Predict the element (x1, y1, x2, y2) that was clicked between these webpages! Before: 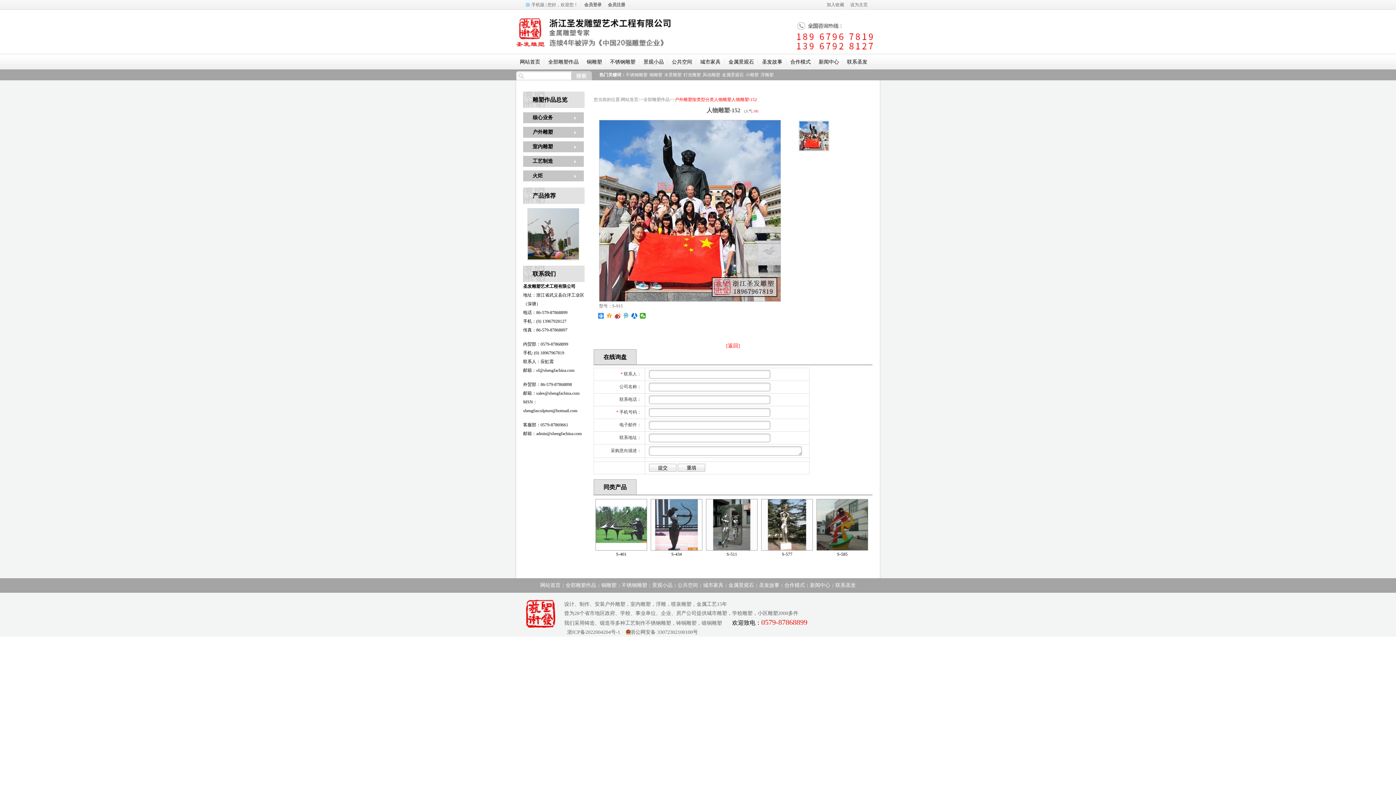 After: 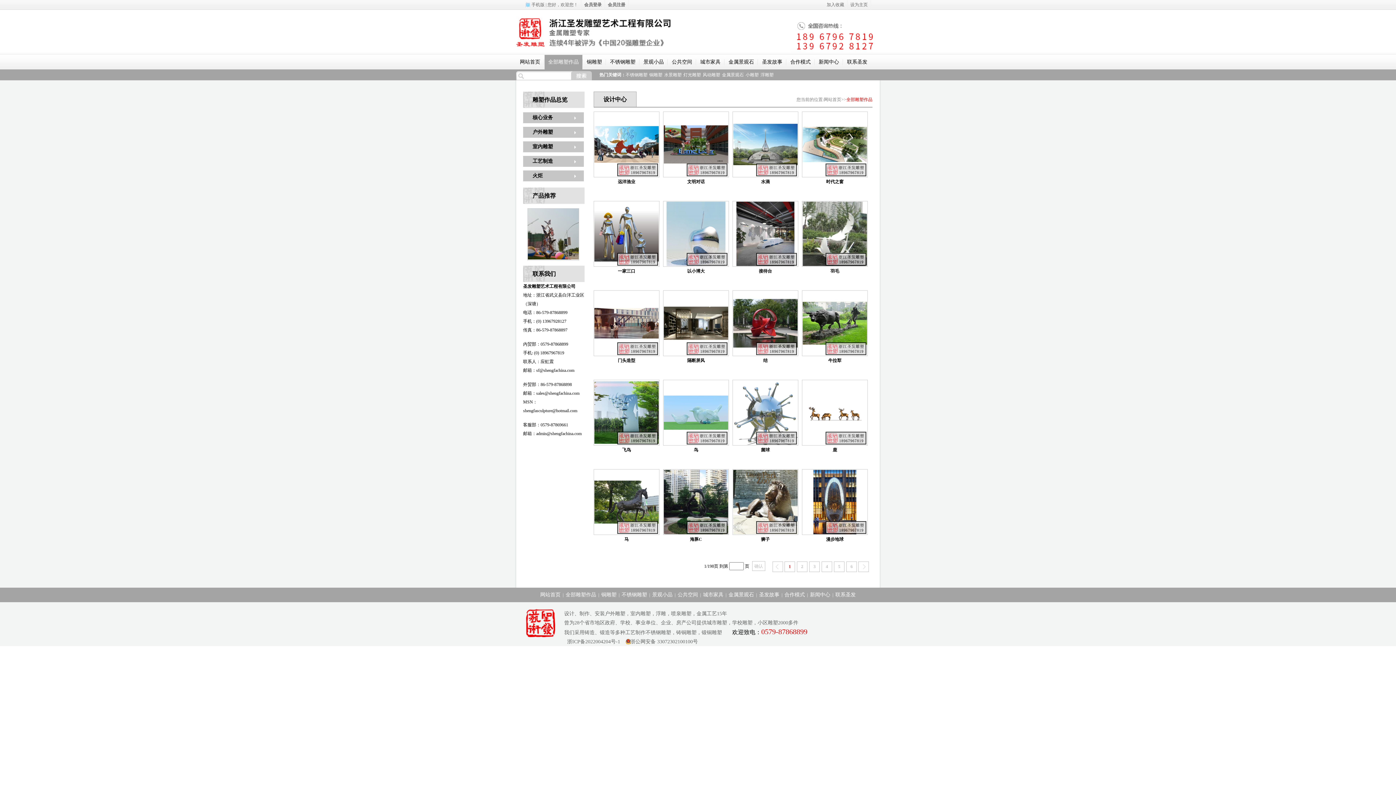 Action: label: 全部雕塑作品 bbox: (544, 54, 582, 69)